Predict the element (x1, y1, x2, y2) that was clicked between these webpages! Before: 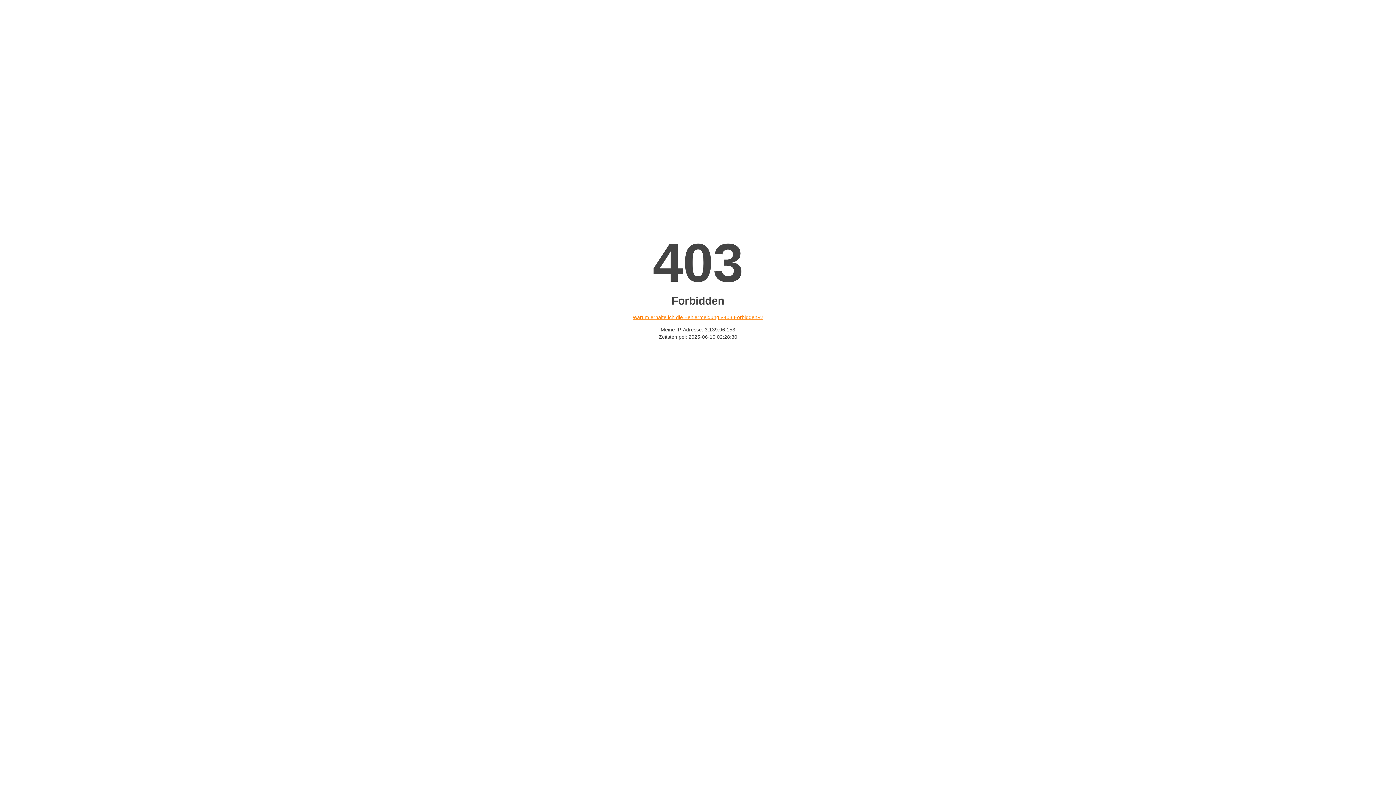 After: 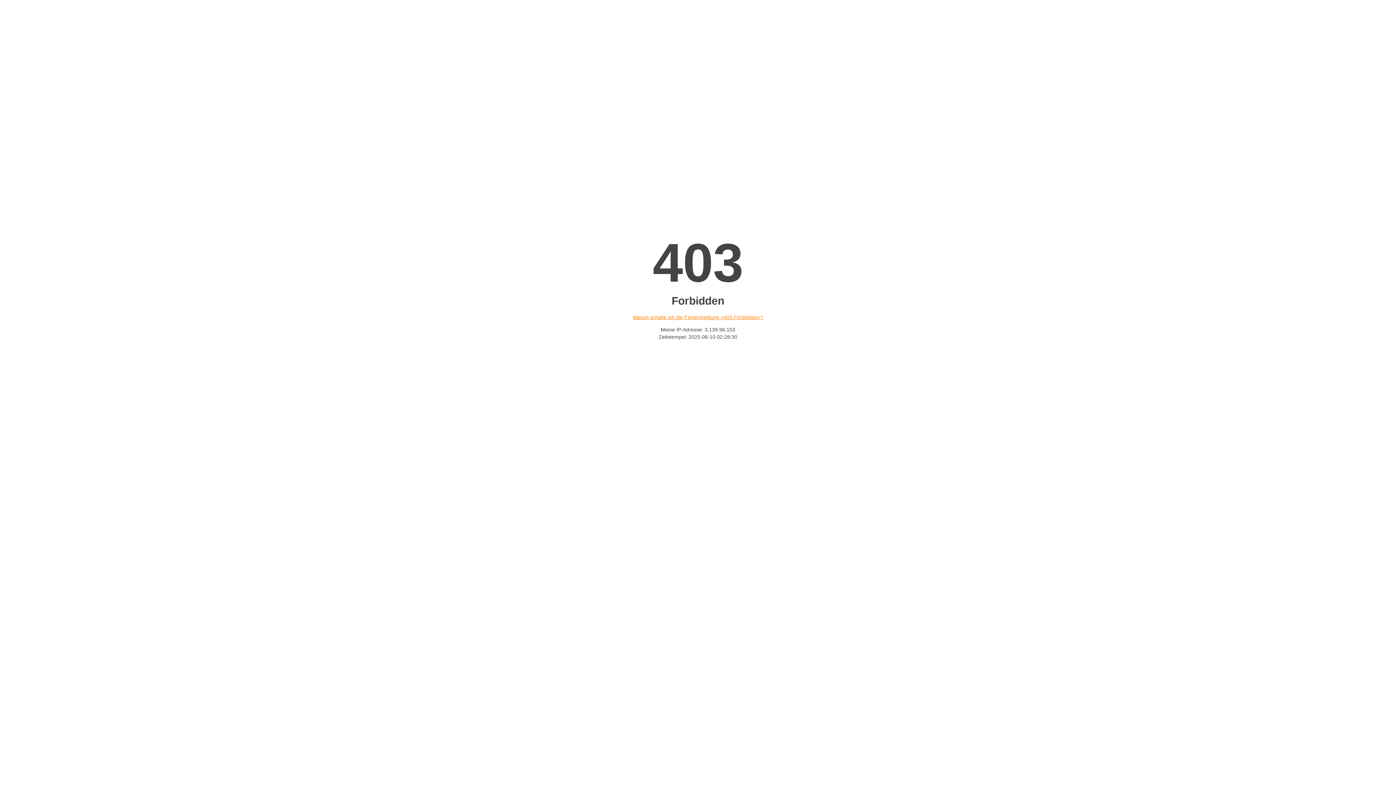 Action: label: Warum erhalte ich die Fehlermeldung «403 Forbidden»? bbox: (632, 314, 763, 320)